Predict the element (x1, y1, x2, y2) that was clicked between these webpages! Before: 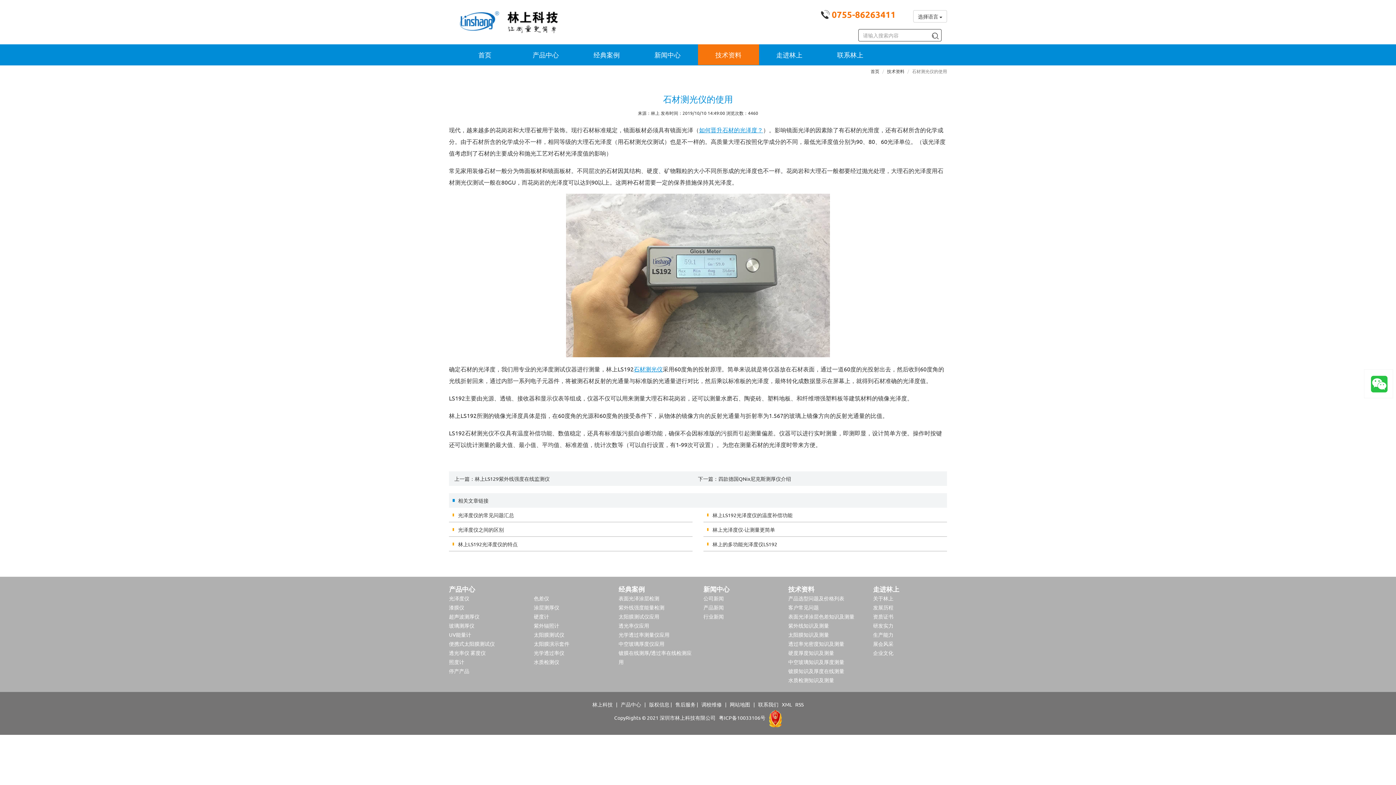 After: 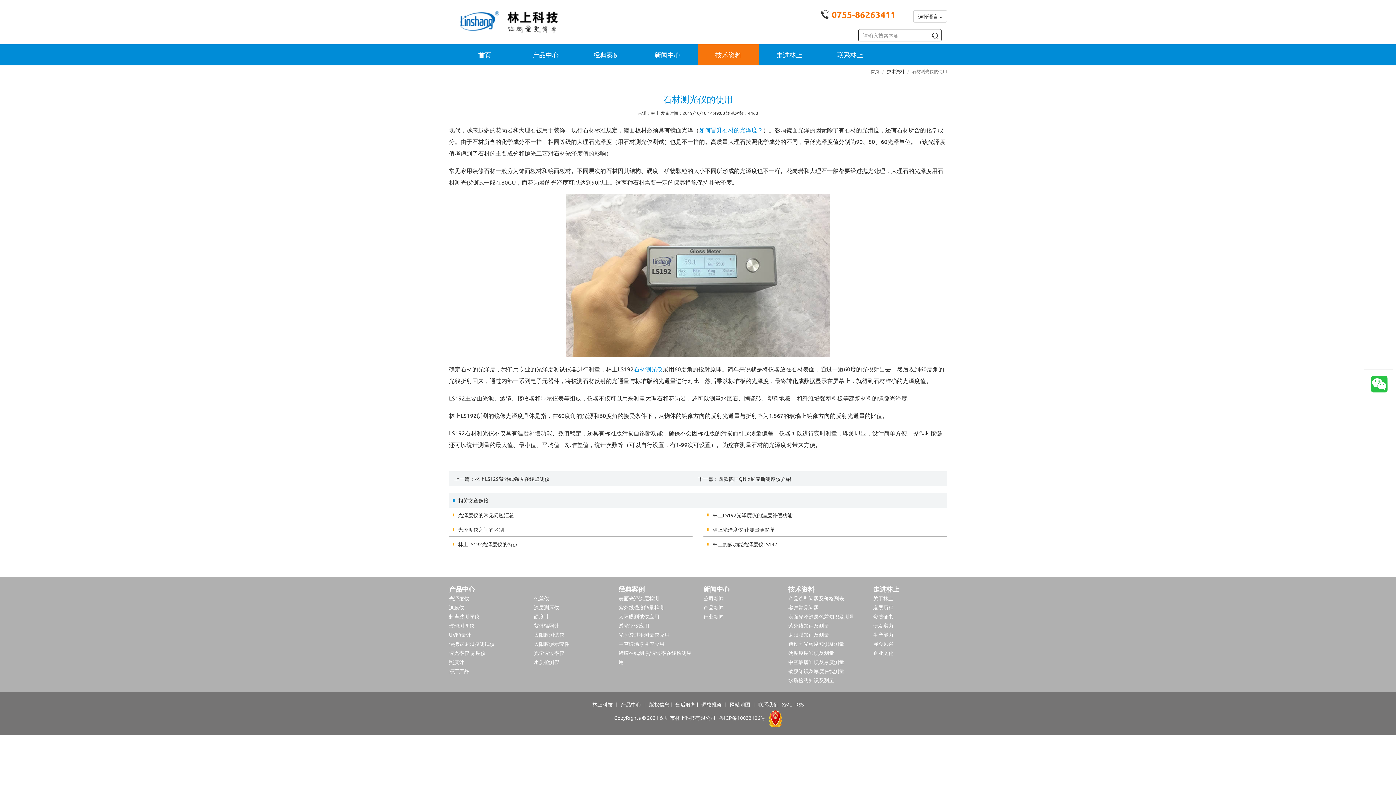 Action: bbox: (533, 604, 559, 610) label: 涂层测厚仪